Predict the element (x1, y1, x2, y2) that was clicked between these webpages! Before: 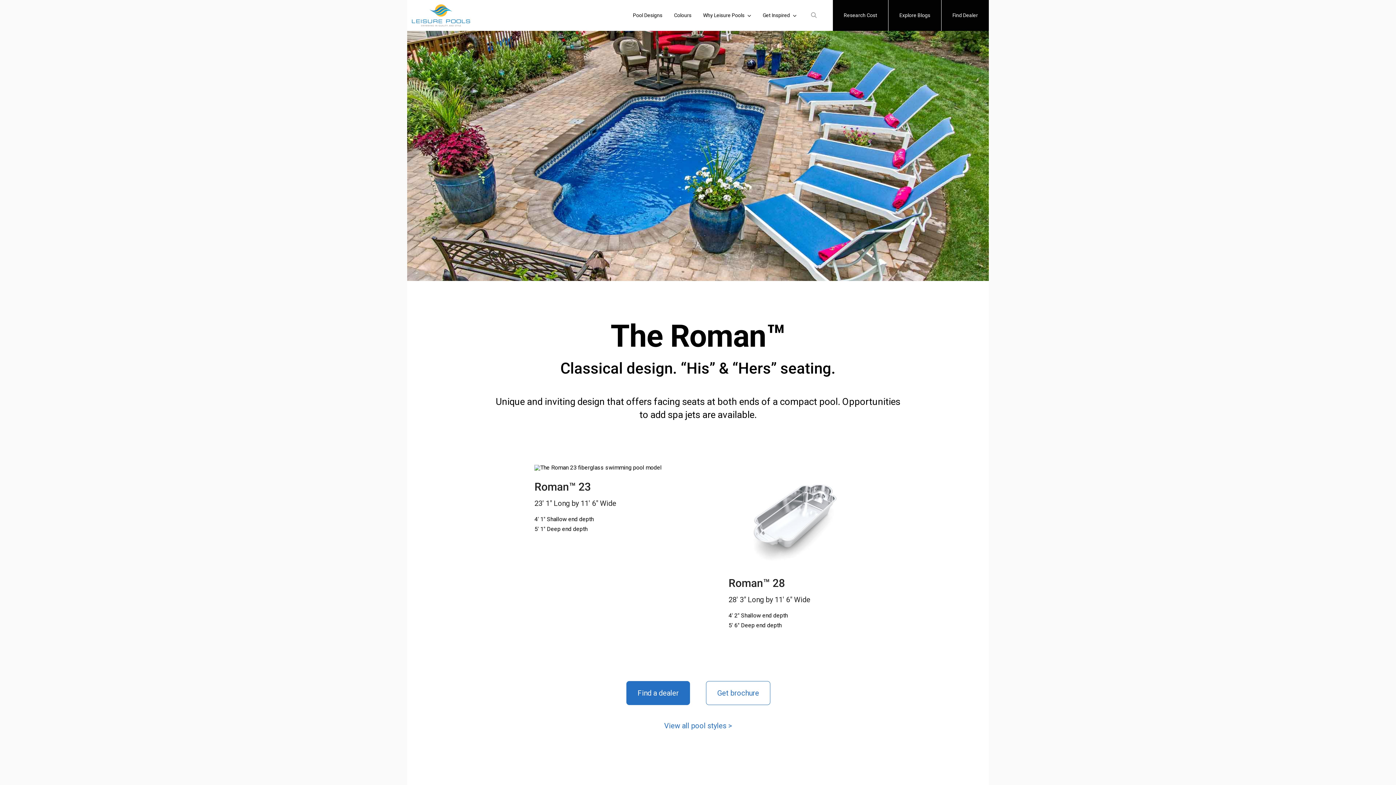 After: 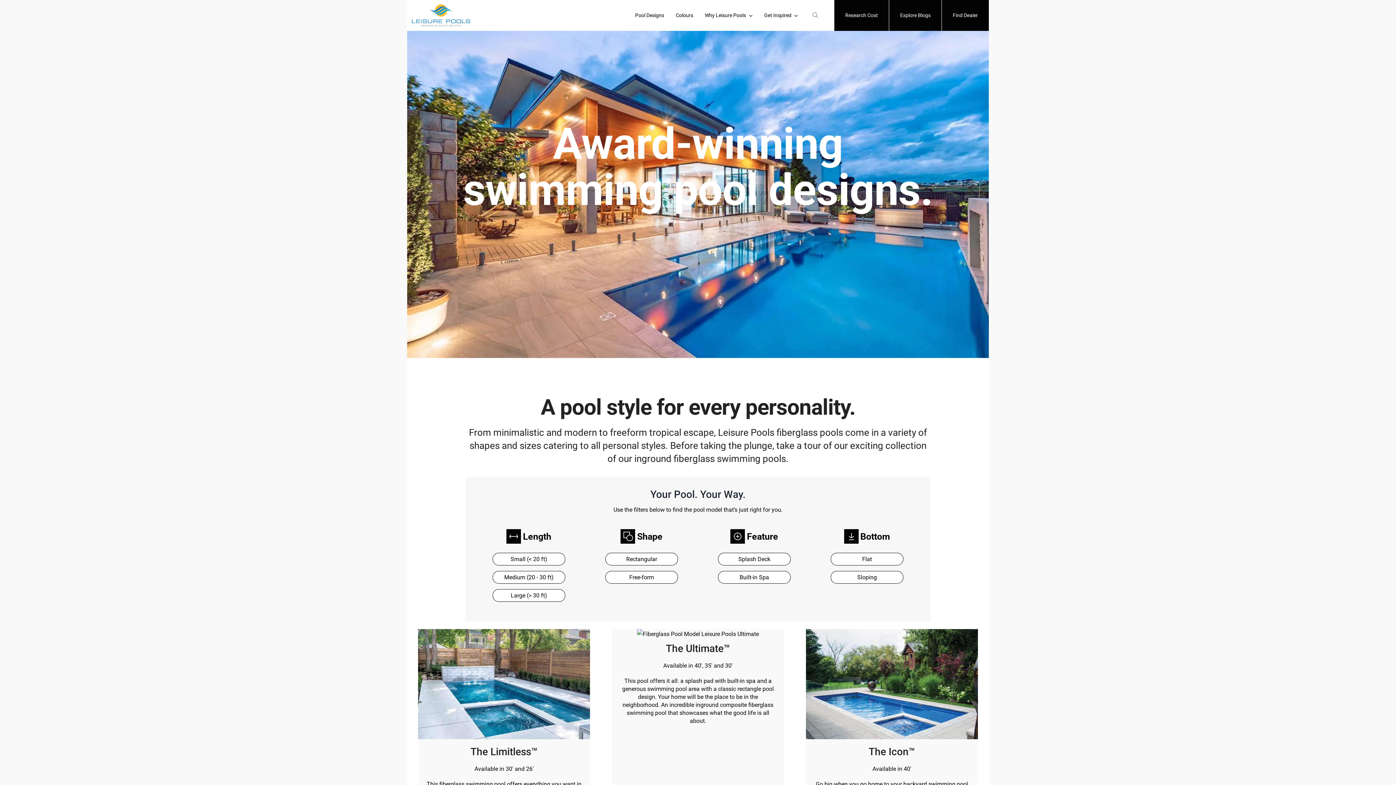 Action: bbox: (633, 0, 662, 30) label: Pool Designs